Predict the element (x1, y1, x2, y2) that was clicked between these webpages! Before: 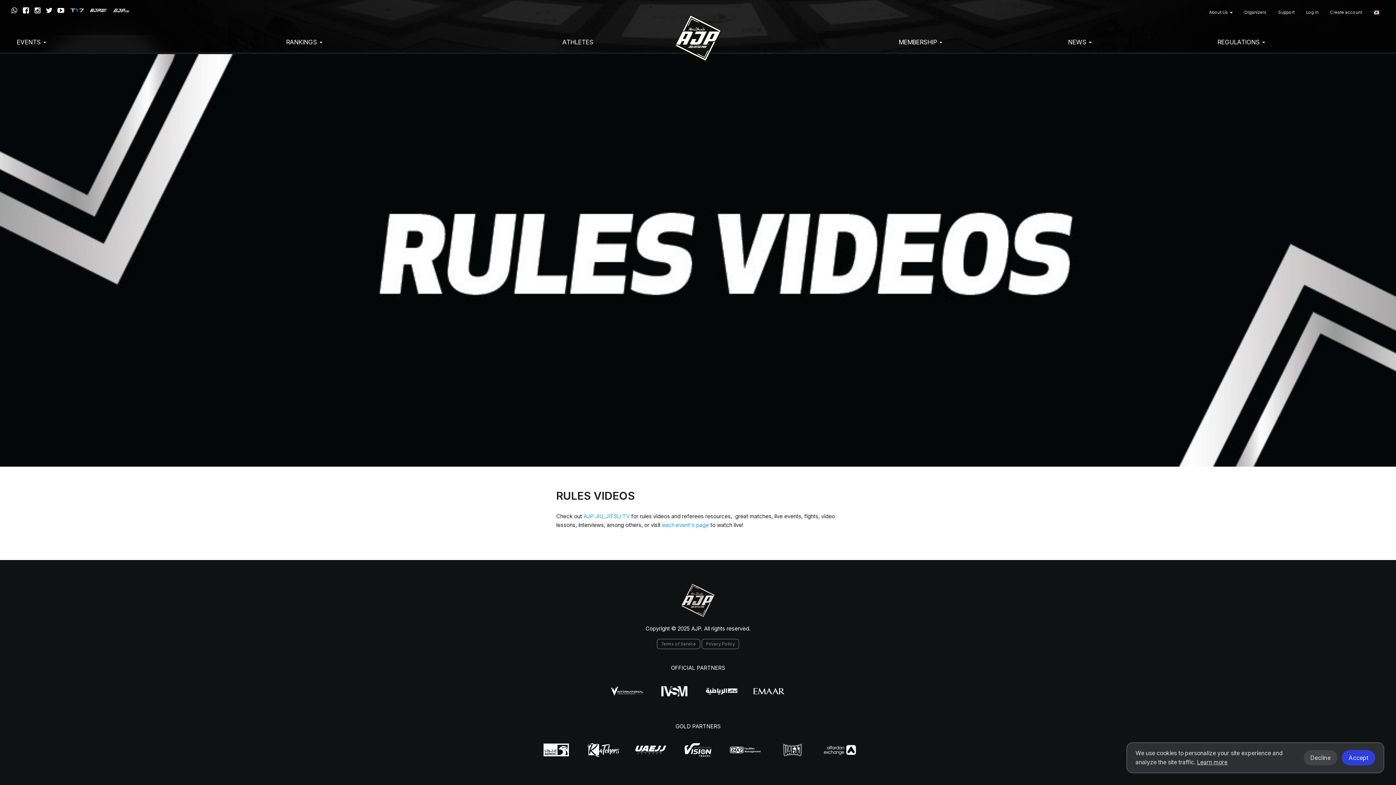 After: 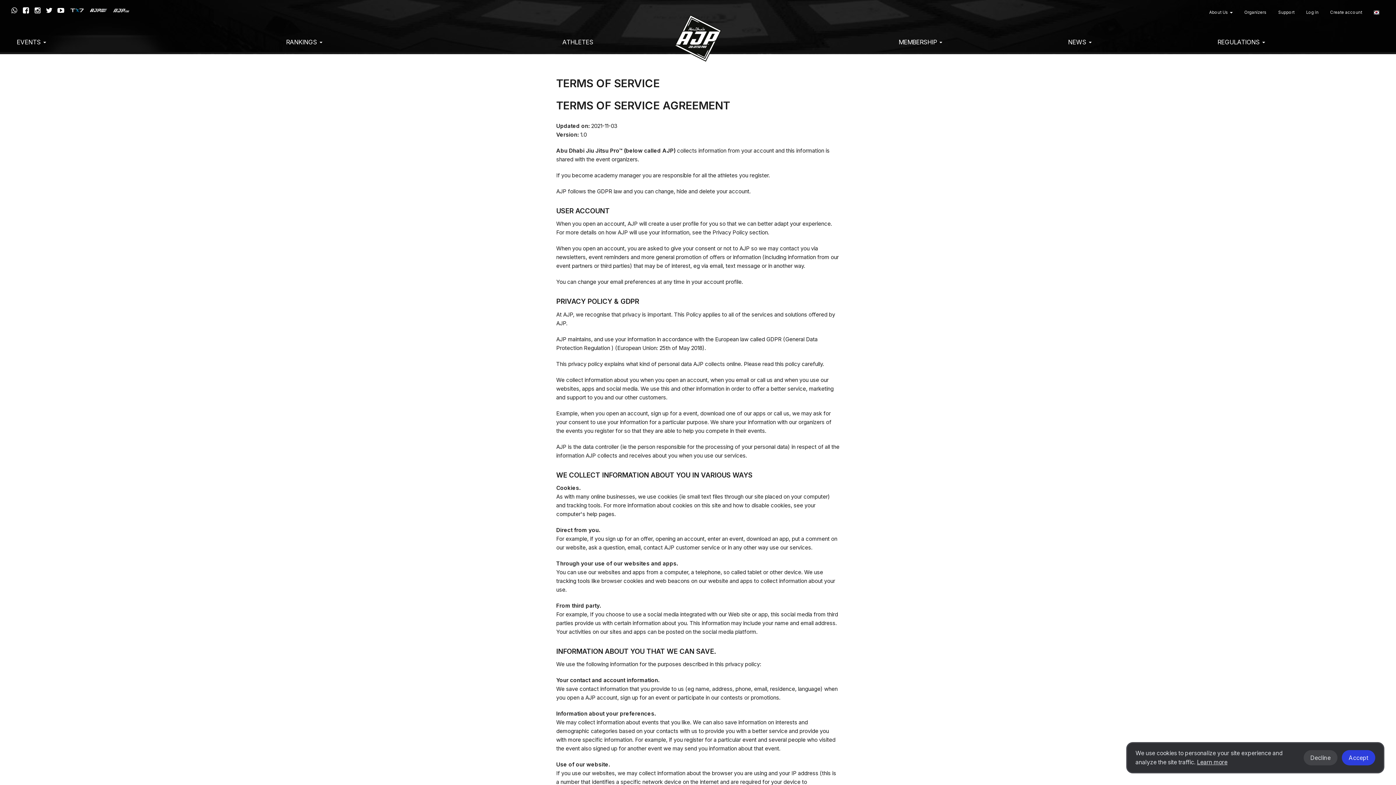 Action: bbox: (657, 639, 700, 649) label: Terms of Service